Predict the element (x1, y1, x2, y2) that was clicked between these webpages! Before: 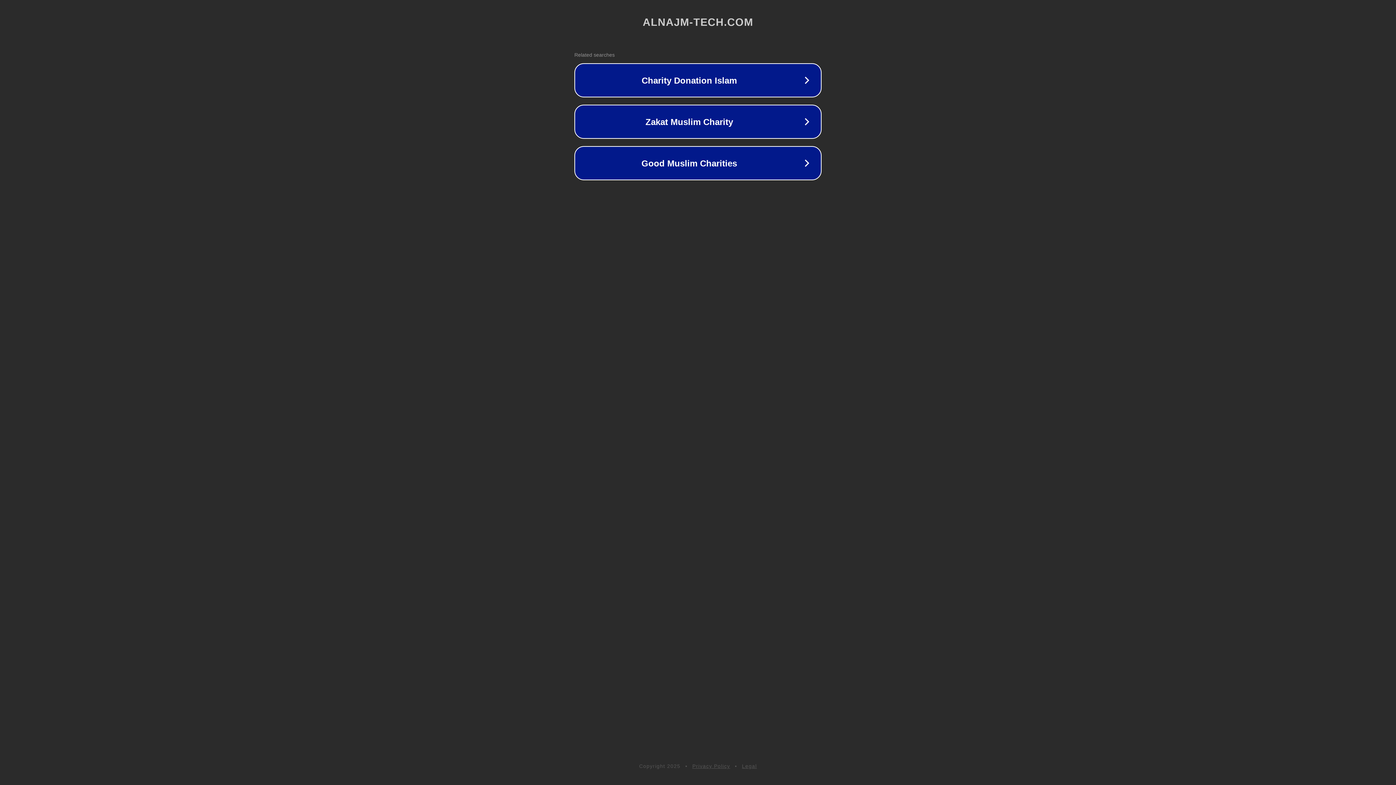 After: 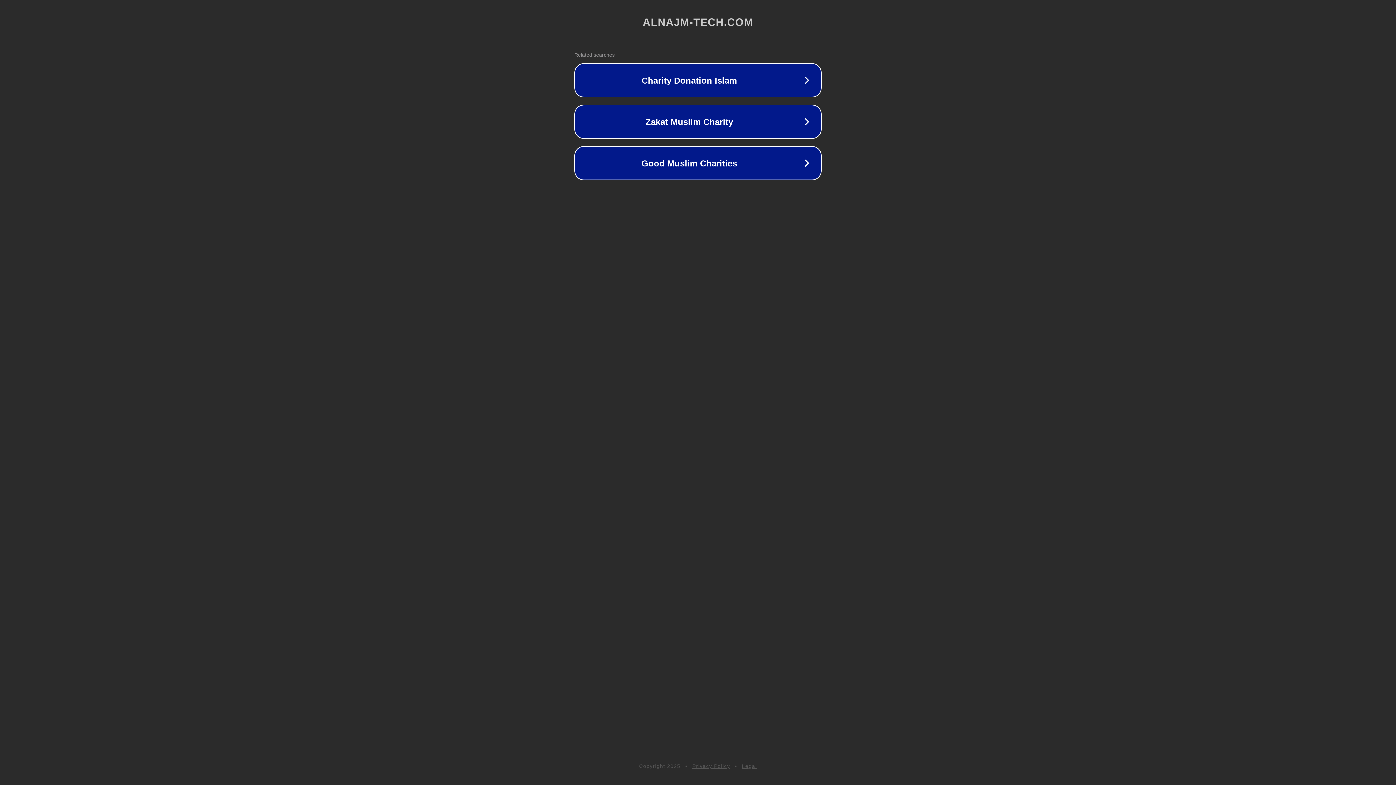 Action: label: Privacy Policy bbox: (692, 763, 730, 769)